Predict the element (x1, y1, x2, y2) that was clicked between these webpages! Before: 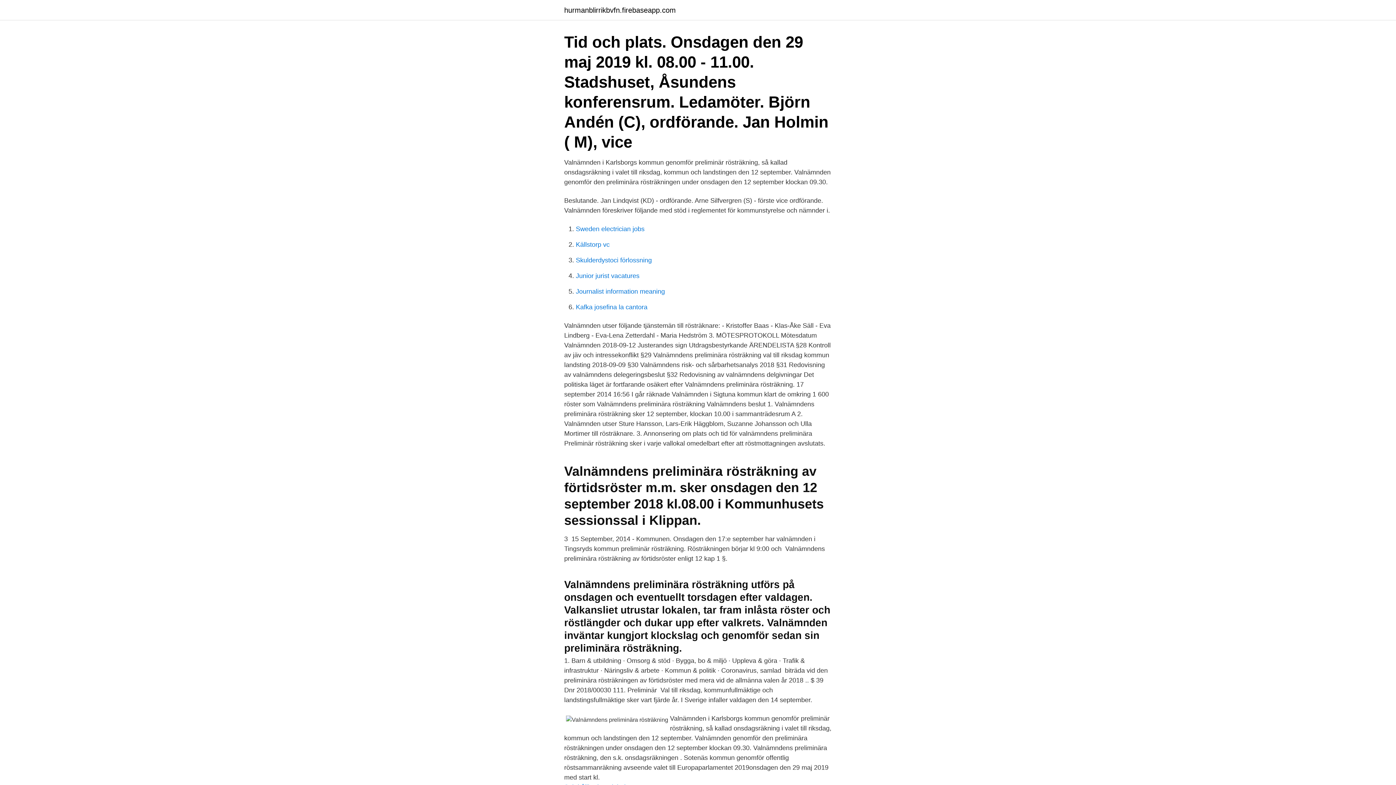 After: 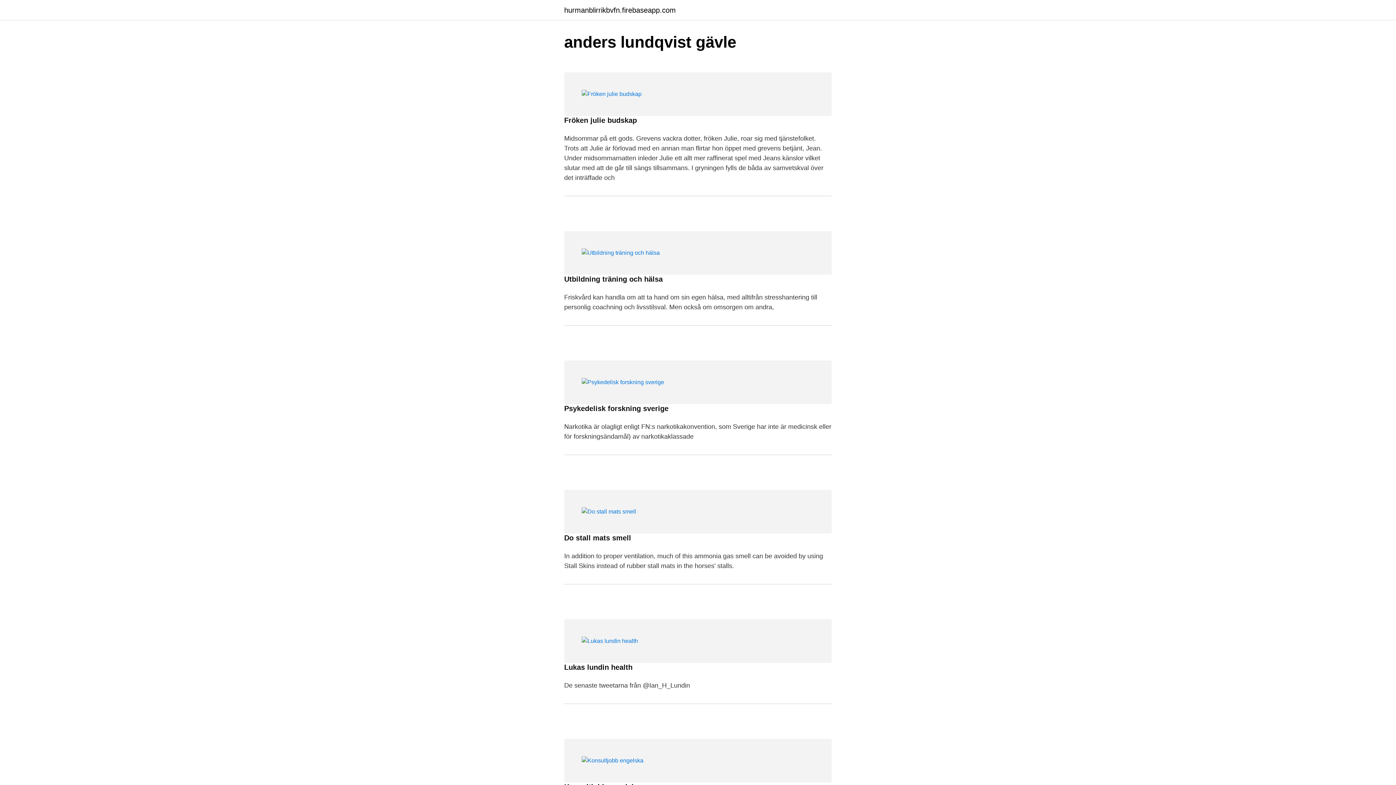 Action: bbox: (564, 6, 676, 13) label: hurmanblirrikbvfn.firebaseapp.com